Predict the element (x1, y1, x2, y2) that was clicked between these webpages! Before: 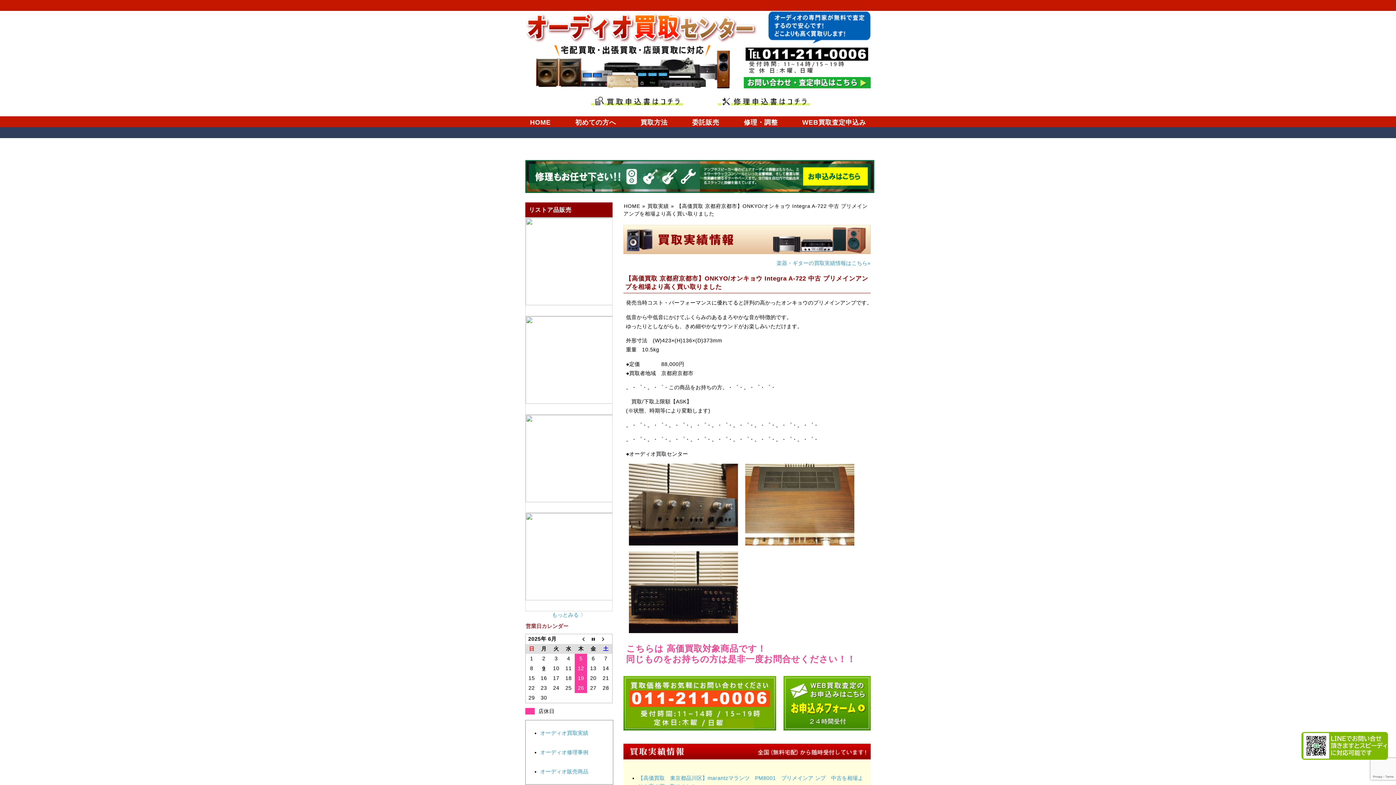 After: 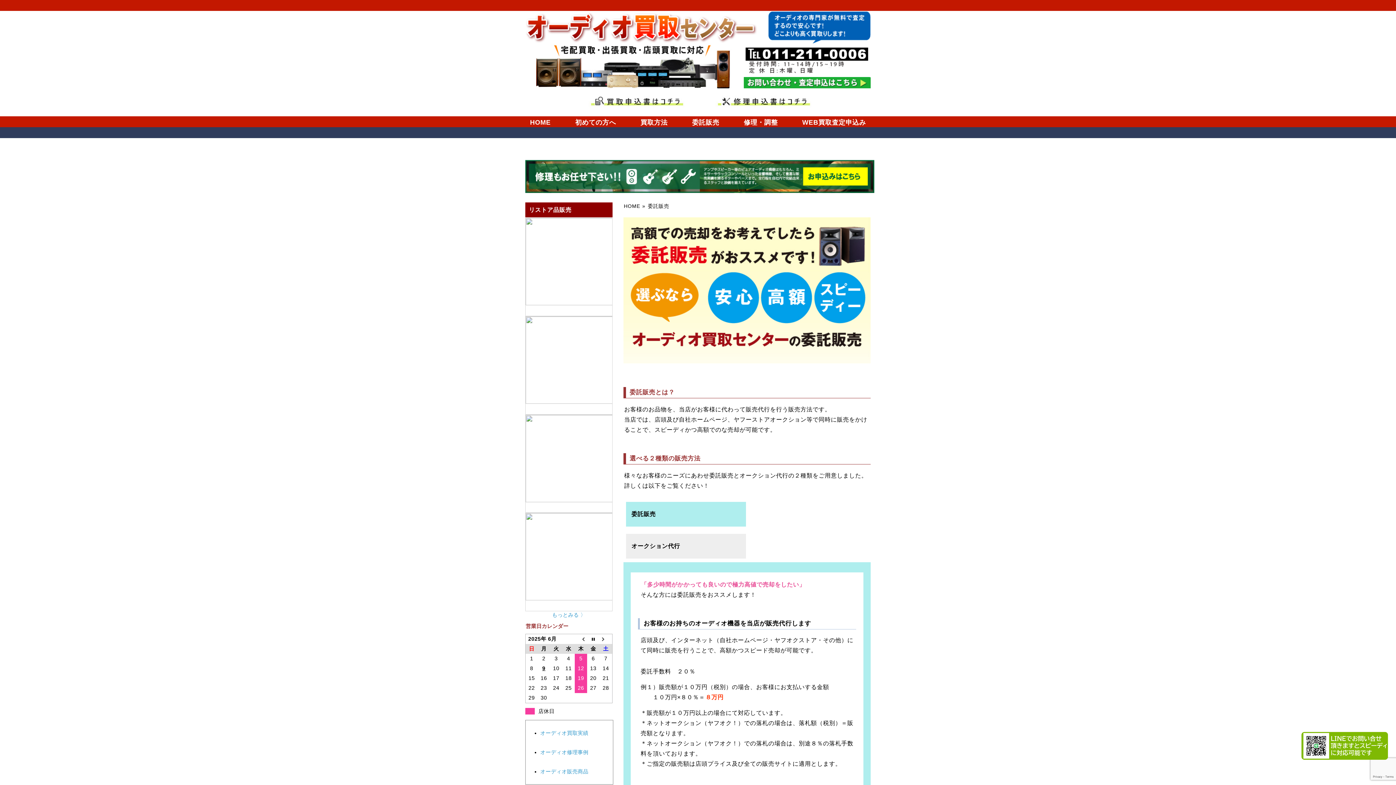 Action: bbox: (687, 116, 724, 126) label: 委託販売